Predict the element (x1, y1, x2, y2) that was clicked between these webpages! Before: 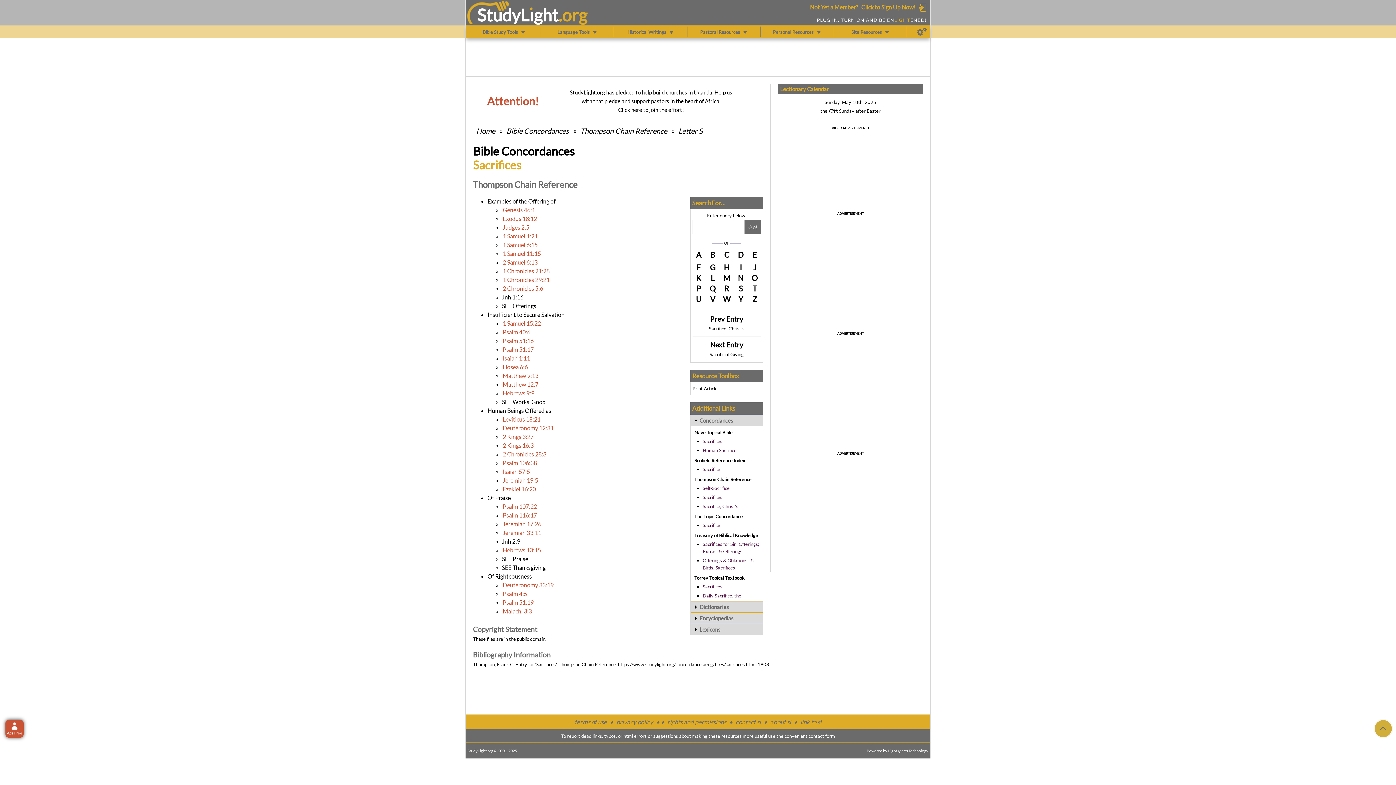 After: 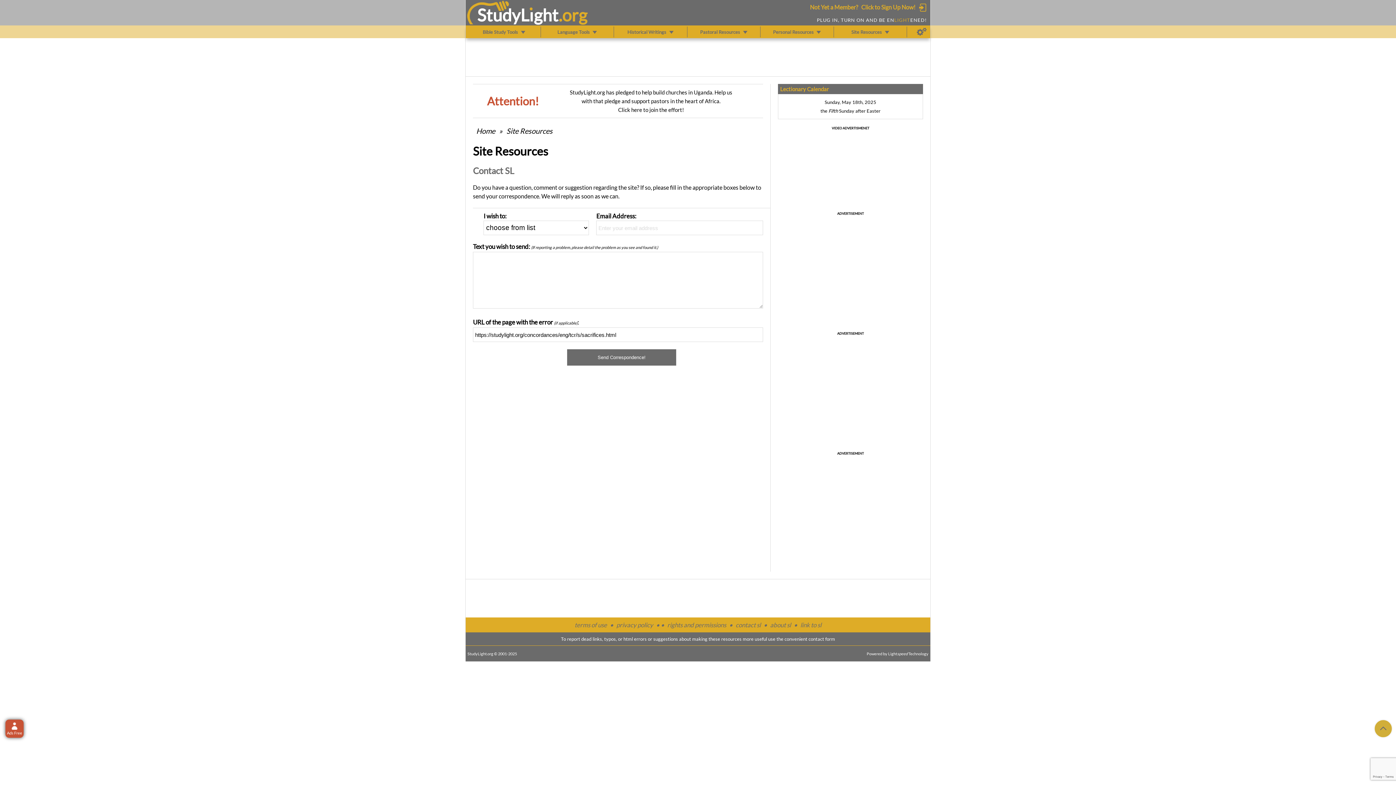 Action: label: contact sl bbox: (735, 718, 760, 726)